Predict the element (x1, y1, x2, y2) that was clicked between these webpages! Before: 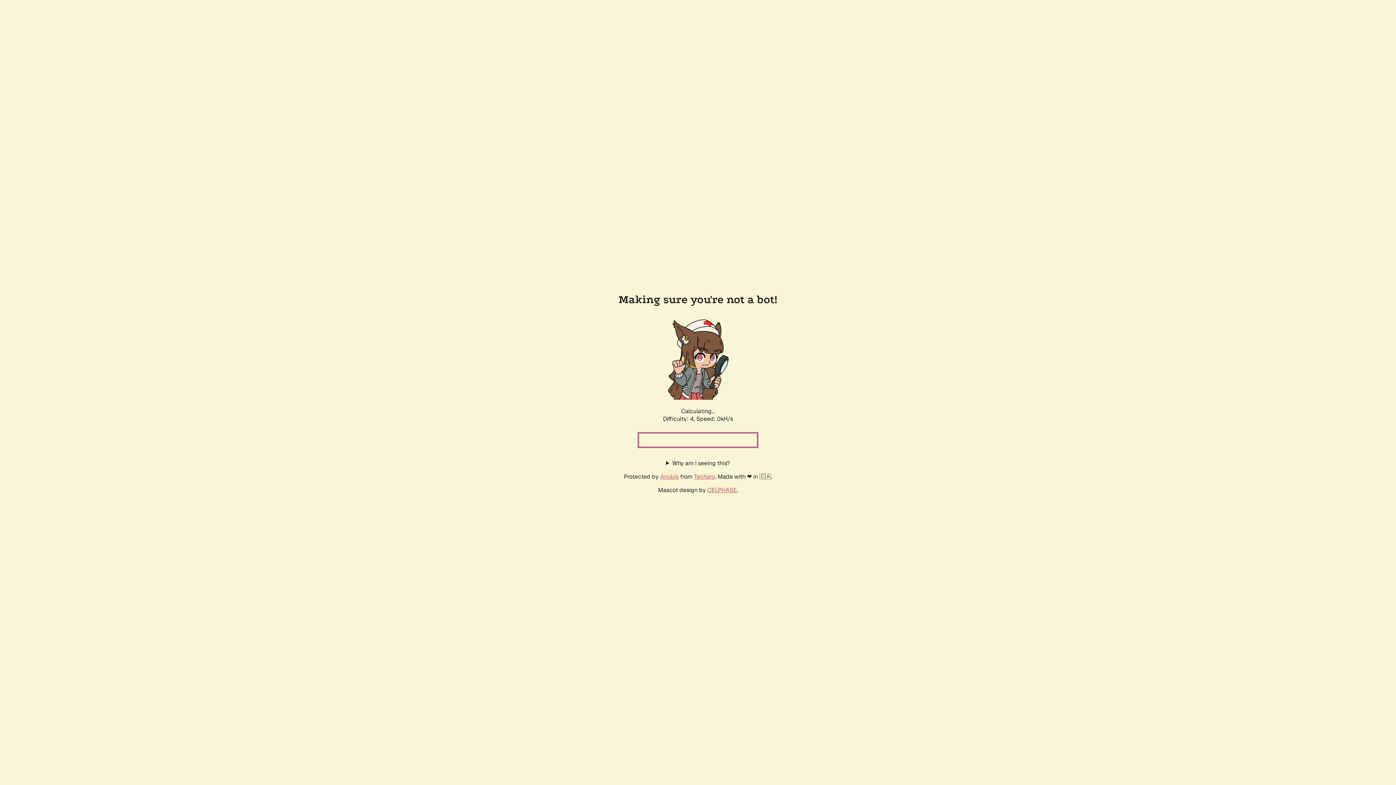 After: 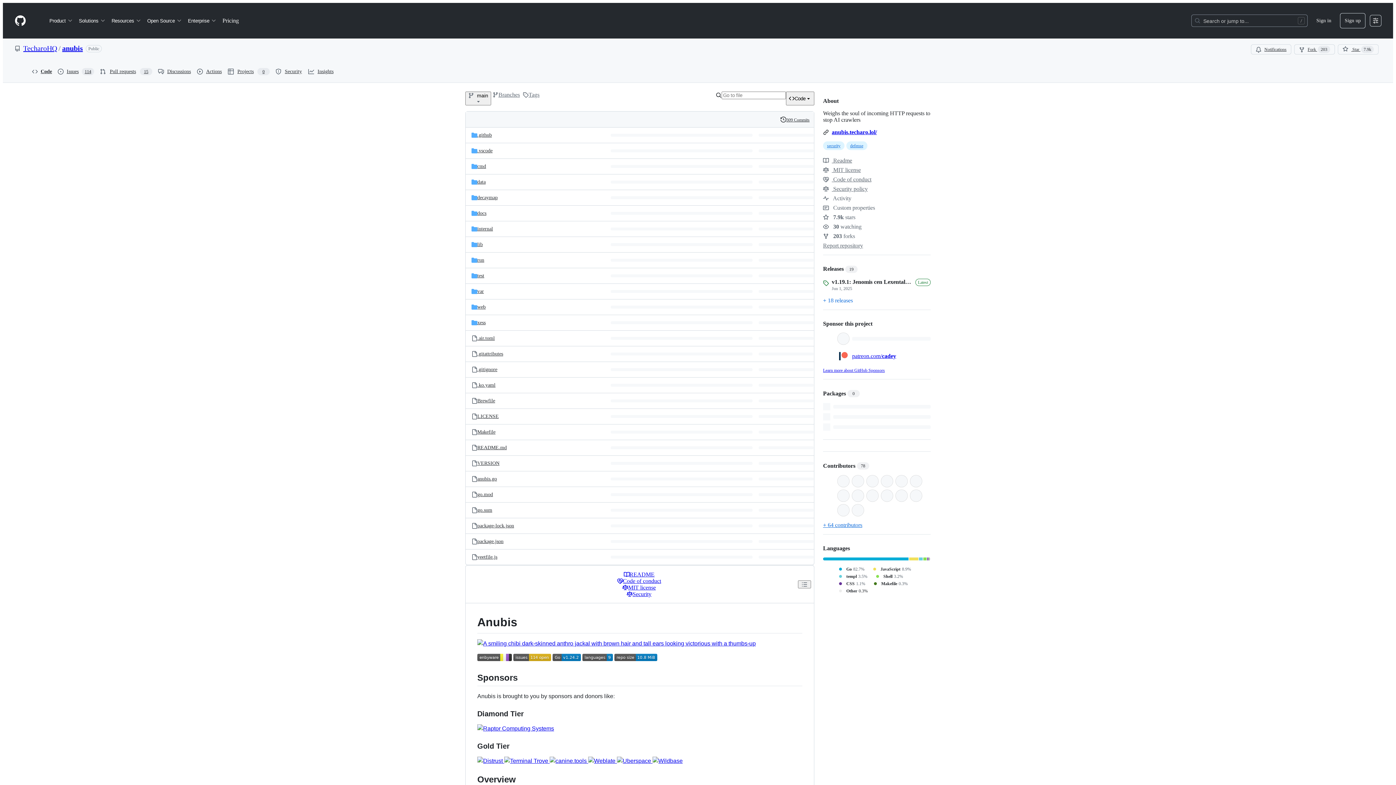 Action: bbox: (660, 472, 678, 480) label: Anubis